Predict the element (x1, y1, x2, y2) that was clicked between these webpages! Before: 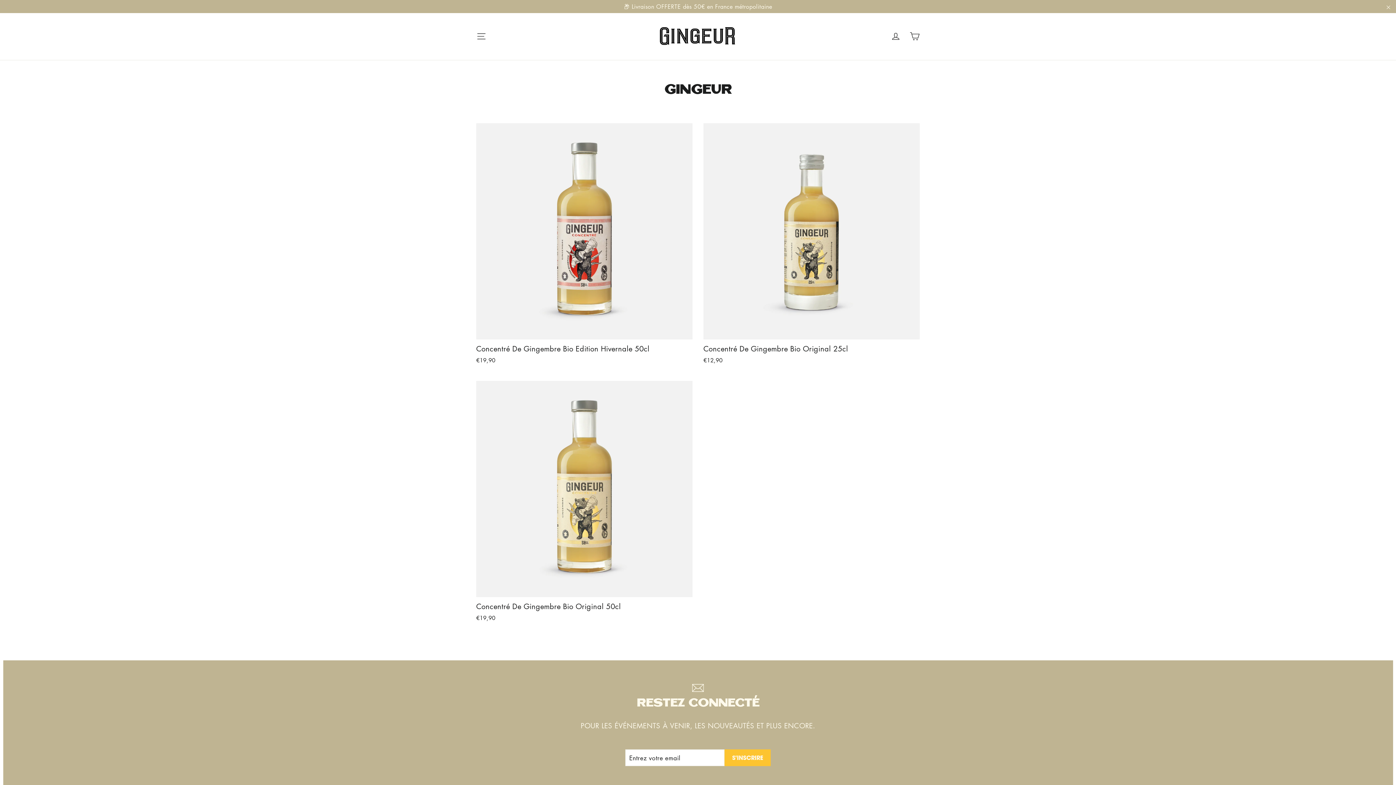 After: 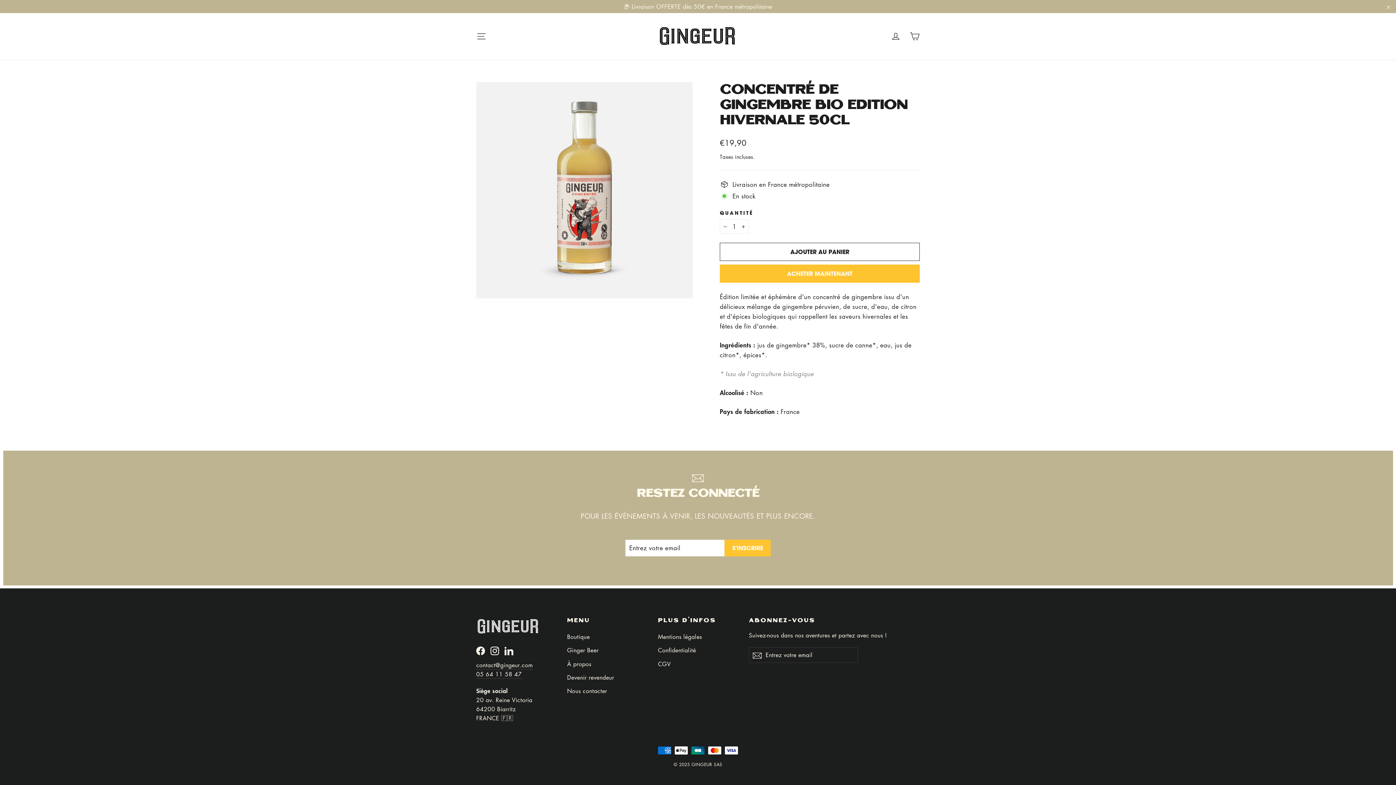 Action: label: Concentré De Gingembre Bio Edition Hivernale 50cl
€19,90 bbox: (476, 123, 692, 366)